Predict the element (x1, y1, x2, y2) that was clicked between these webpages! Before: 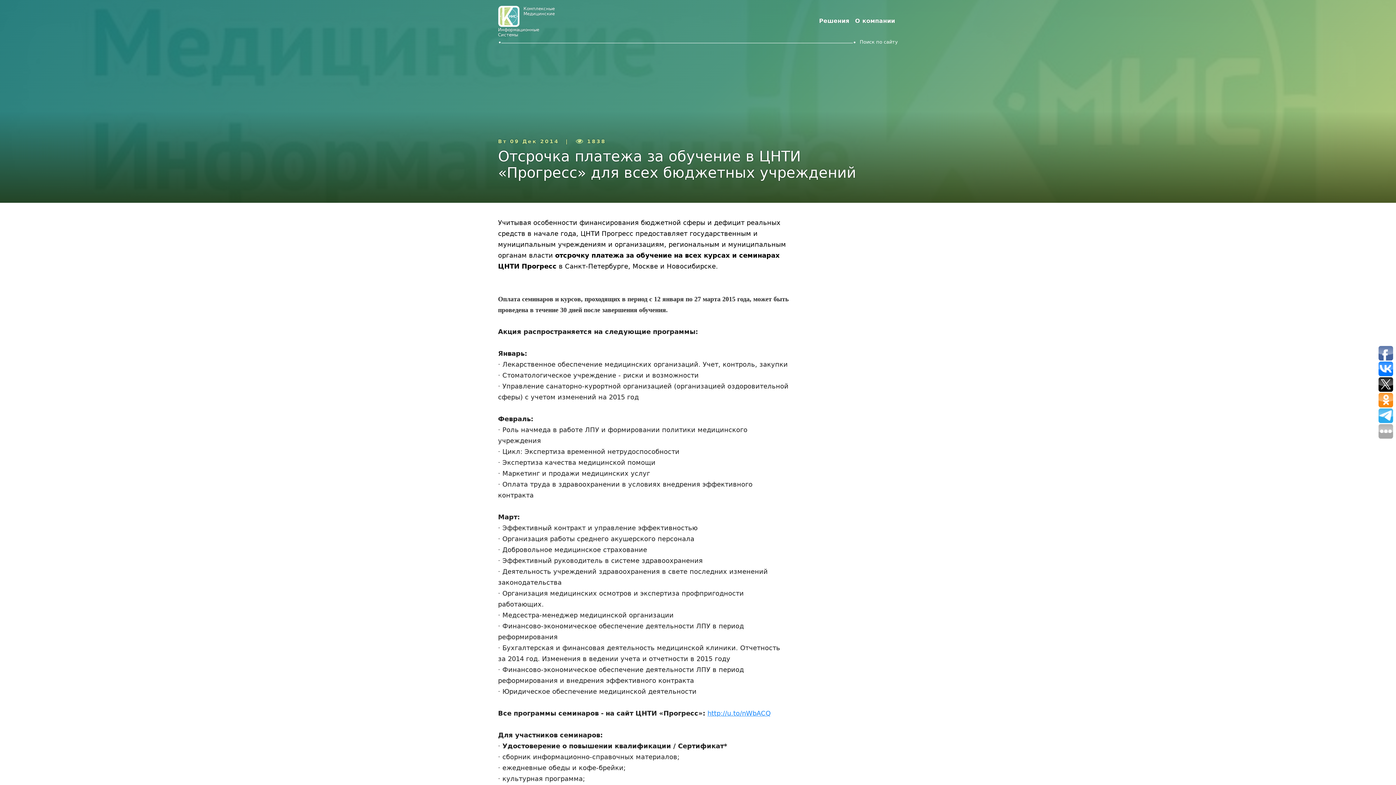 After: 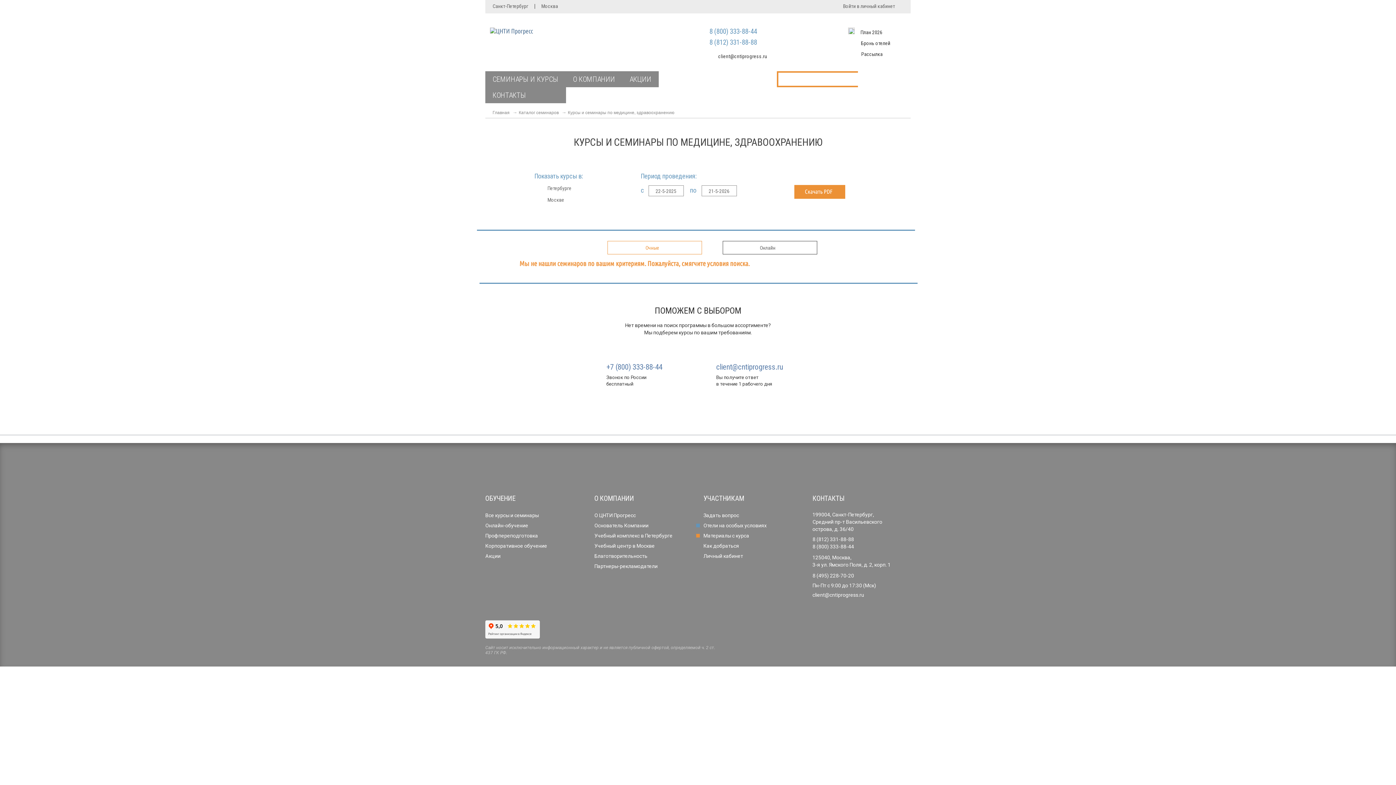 Action: label: http://u.to/nWbACQ bbox: (707, 709, 770, 717)